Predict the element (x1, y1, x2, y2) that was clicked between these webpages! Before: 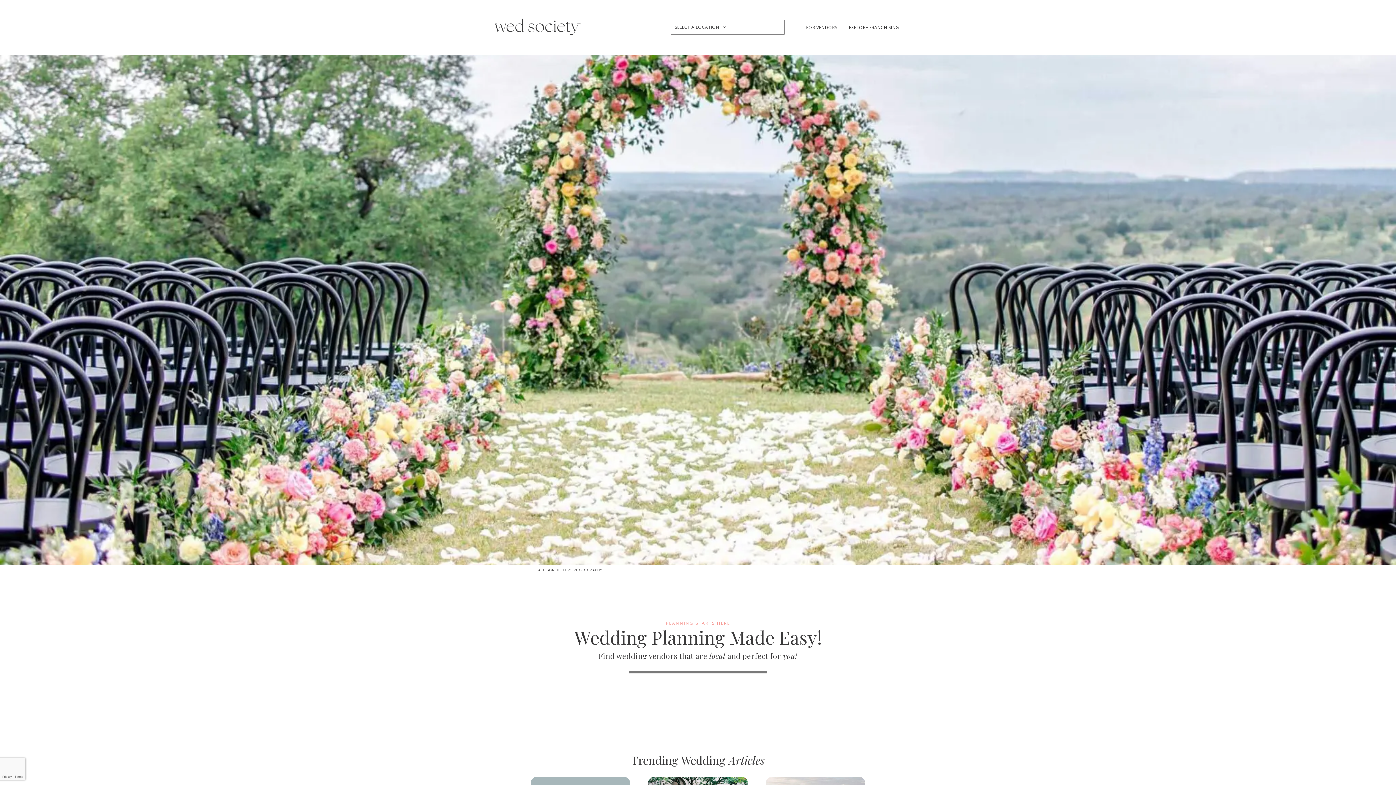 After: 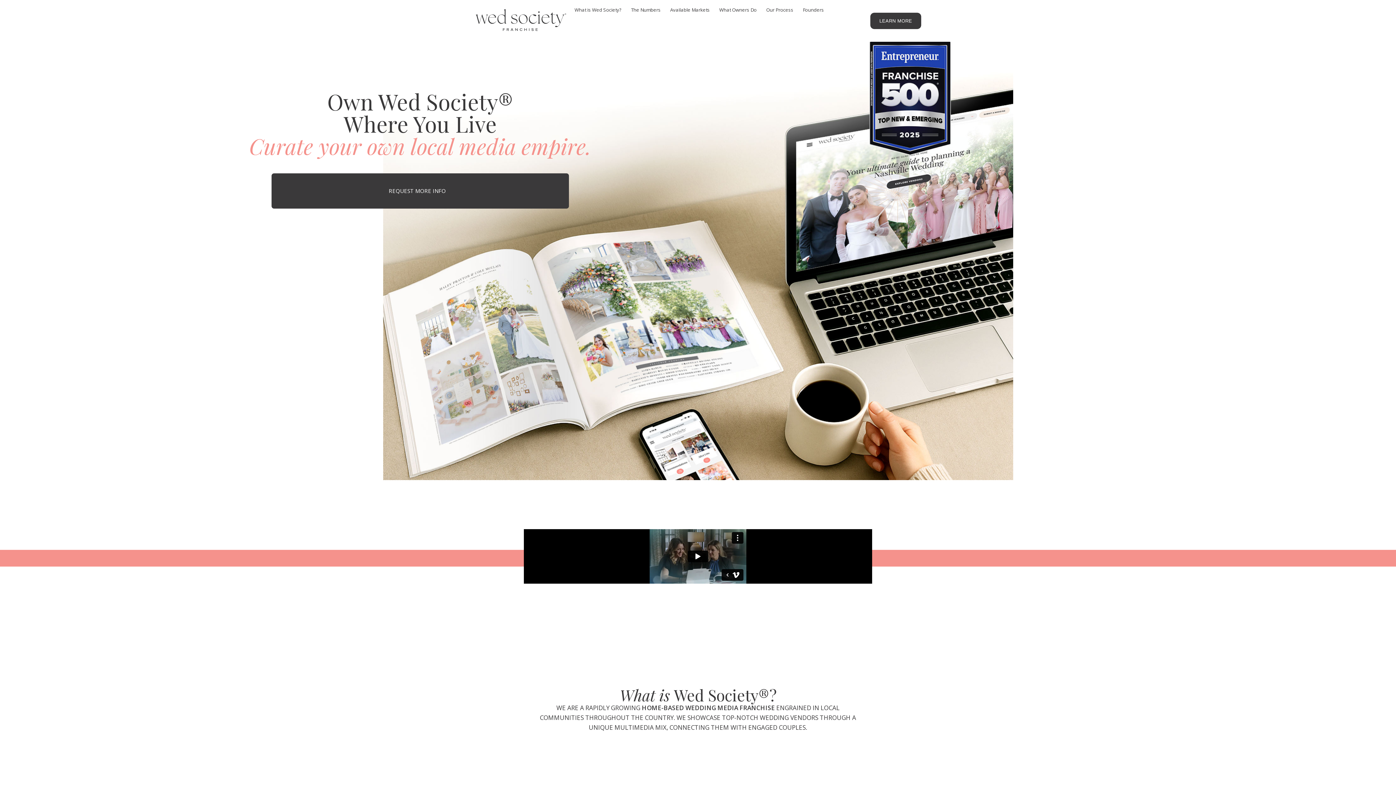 Action: label: EXPLORE FRANCHISING bbox: (849, 24, 899, 30)